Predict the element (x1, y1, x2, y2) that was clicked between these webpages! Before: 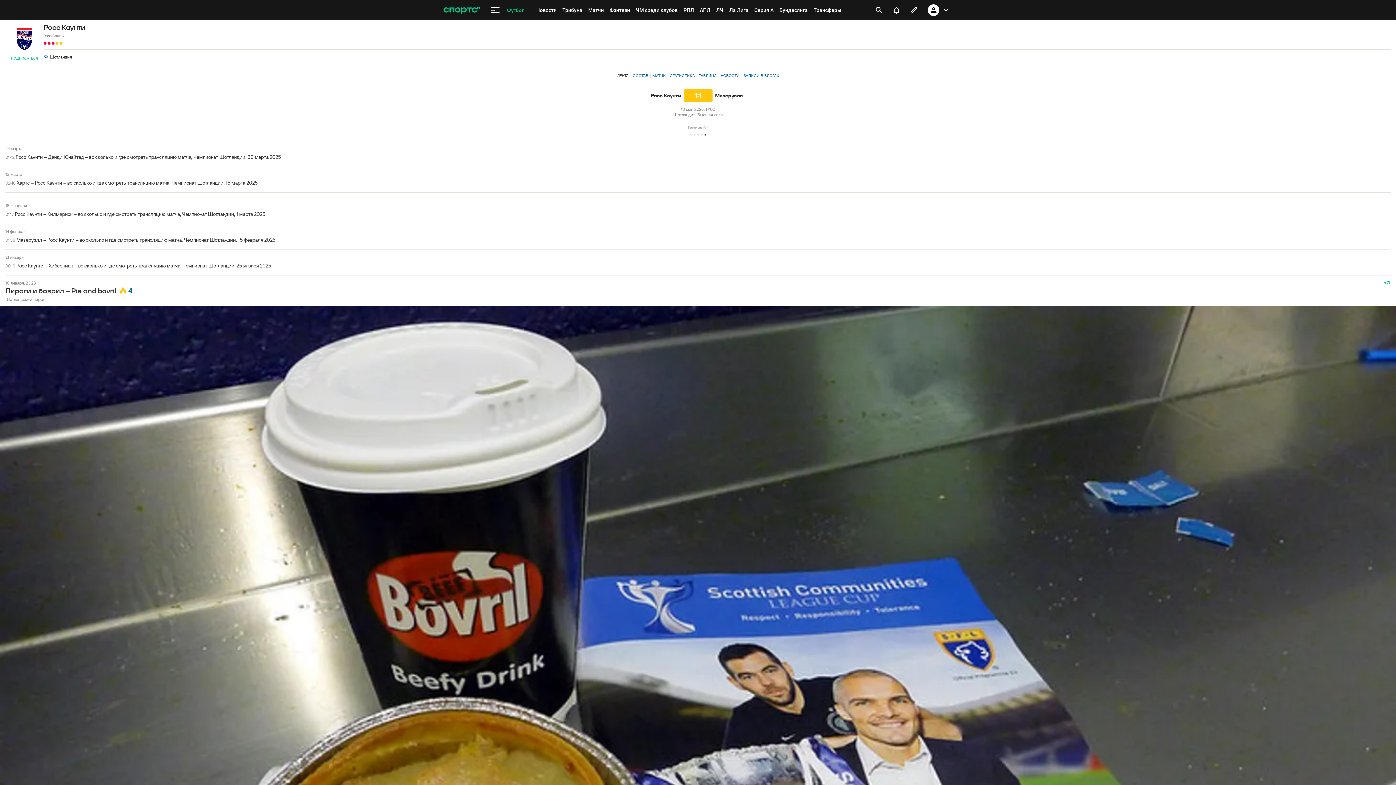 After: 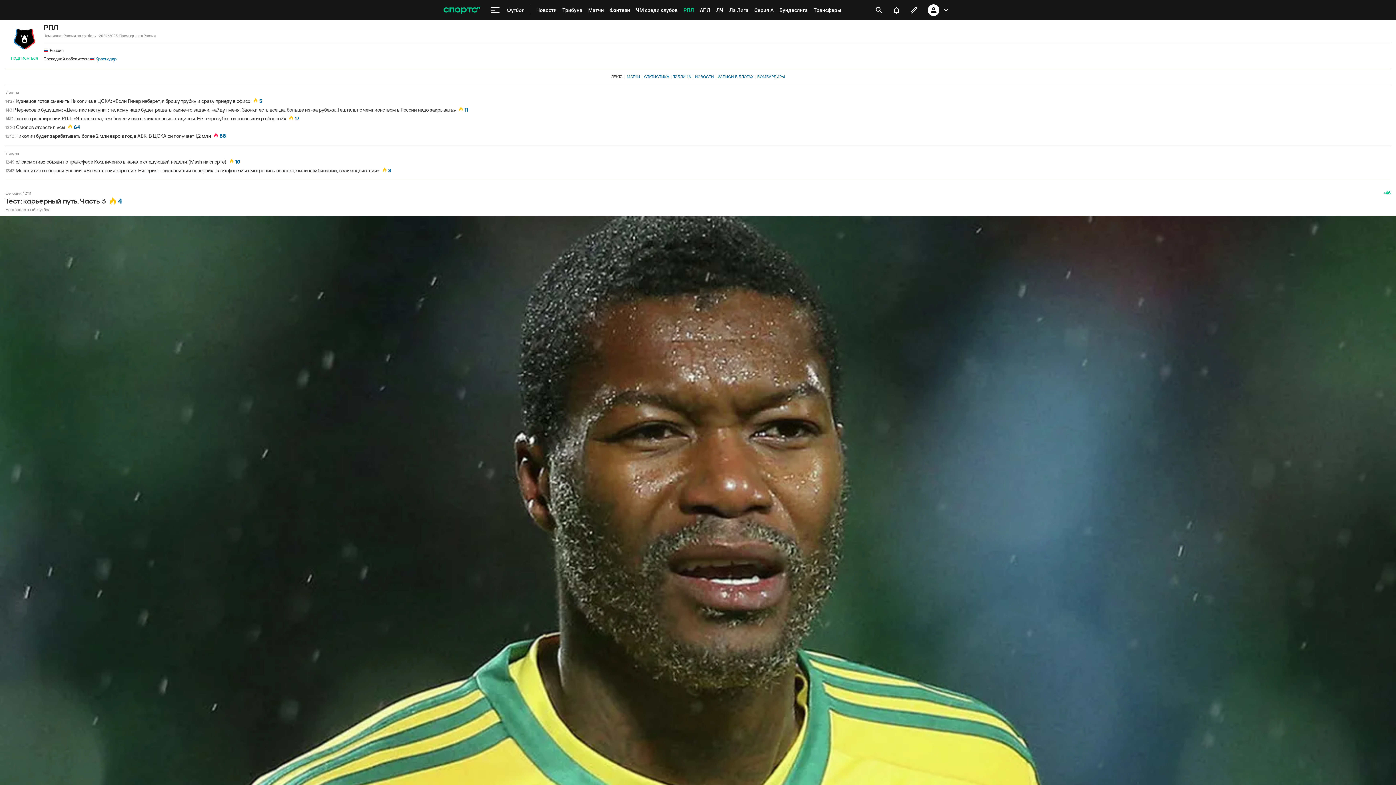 Action: label: РПЛ bbox: (680, 0, 697, 20)